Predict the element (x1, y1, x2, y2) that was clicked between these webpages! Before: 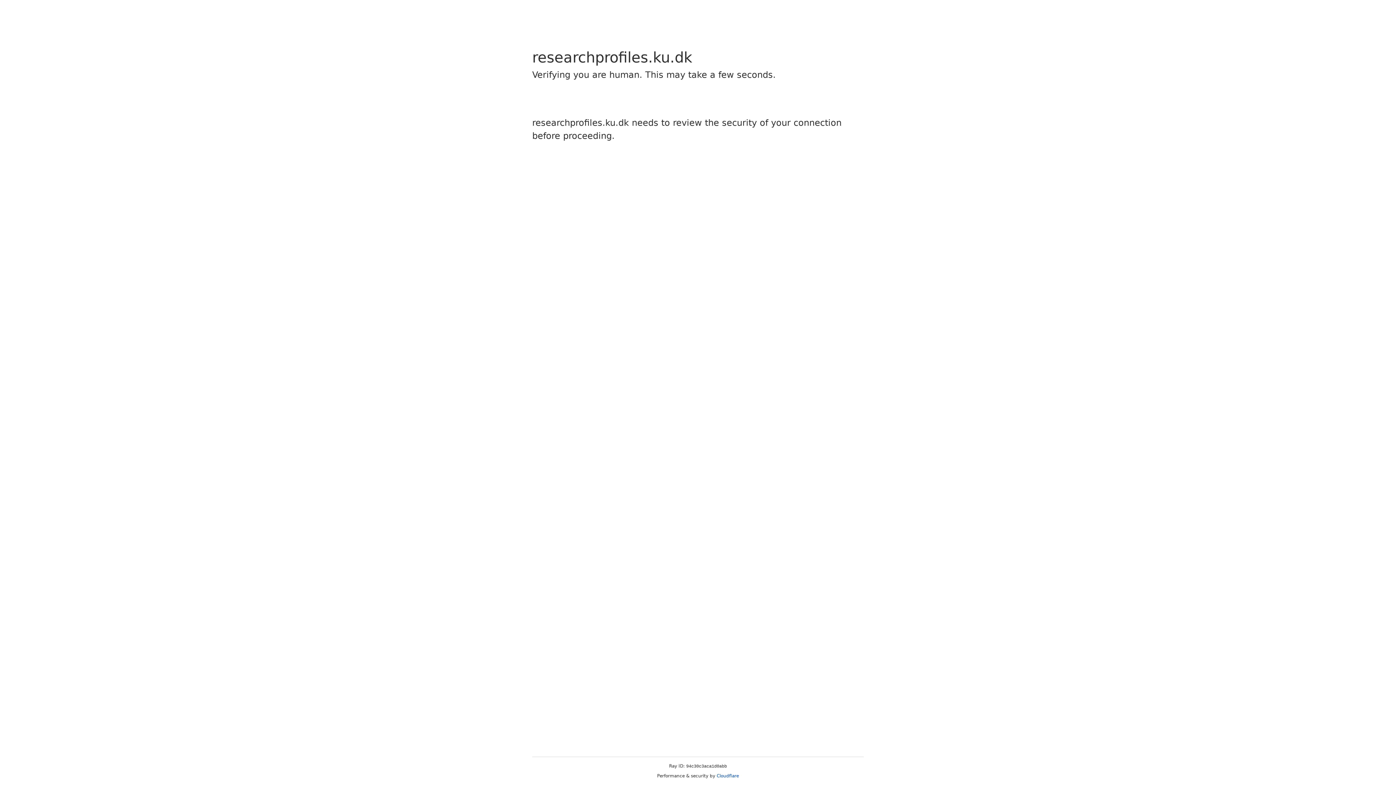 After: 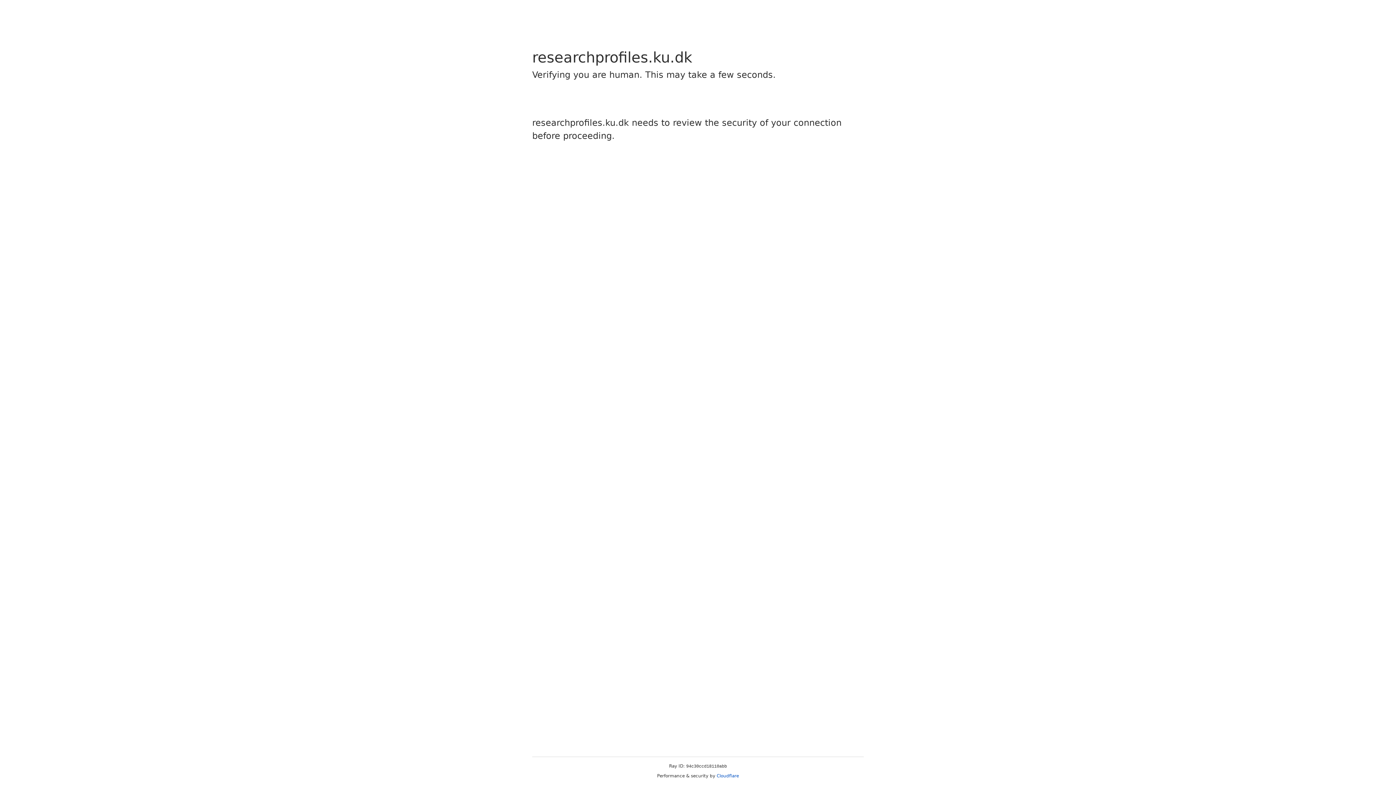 Action: label: Cloudflare bbox: (716, 773, 739, 778)